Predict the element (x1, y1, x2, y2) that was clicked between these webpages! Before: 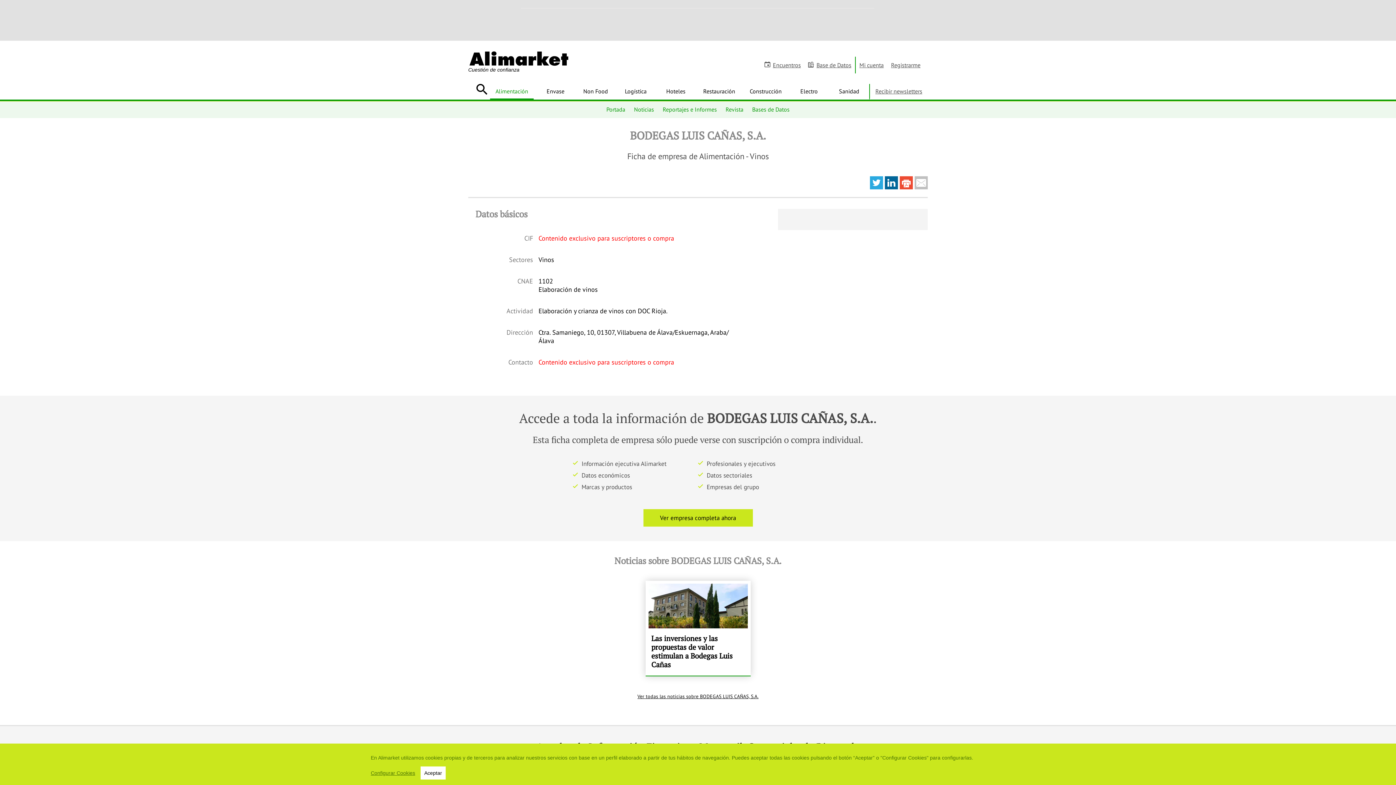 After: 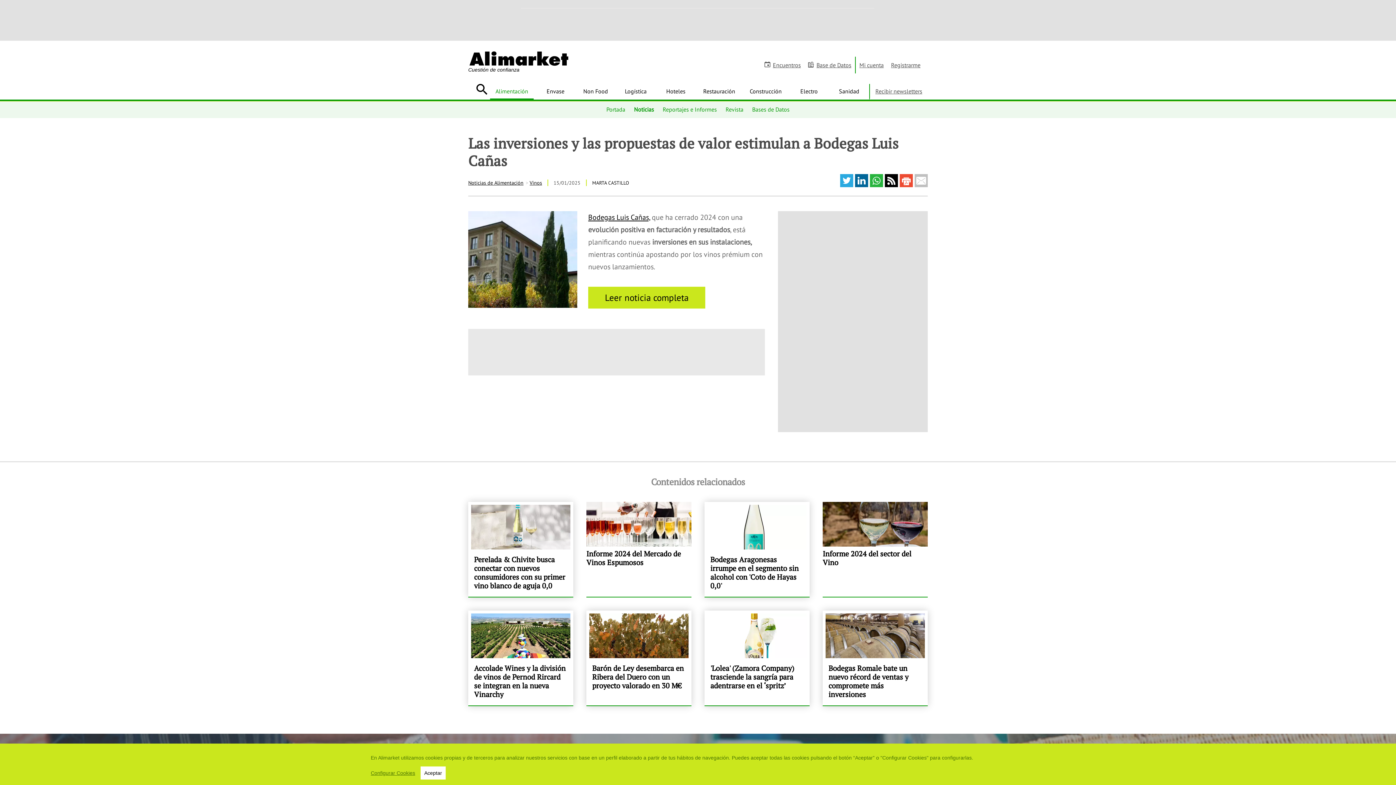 Action: label: Las inversiones y las propuestas de valor estimulan a Bodegas Luis Cañas bbox: (645, 581, 750, 676)